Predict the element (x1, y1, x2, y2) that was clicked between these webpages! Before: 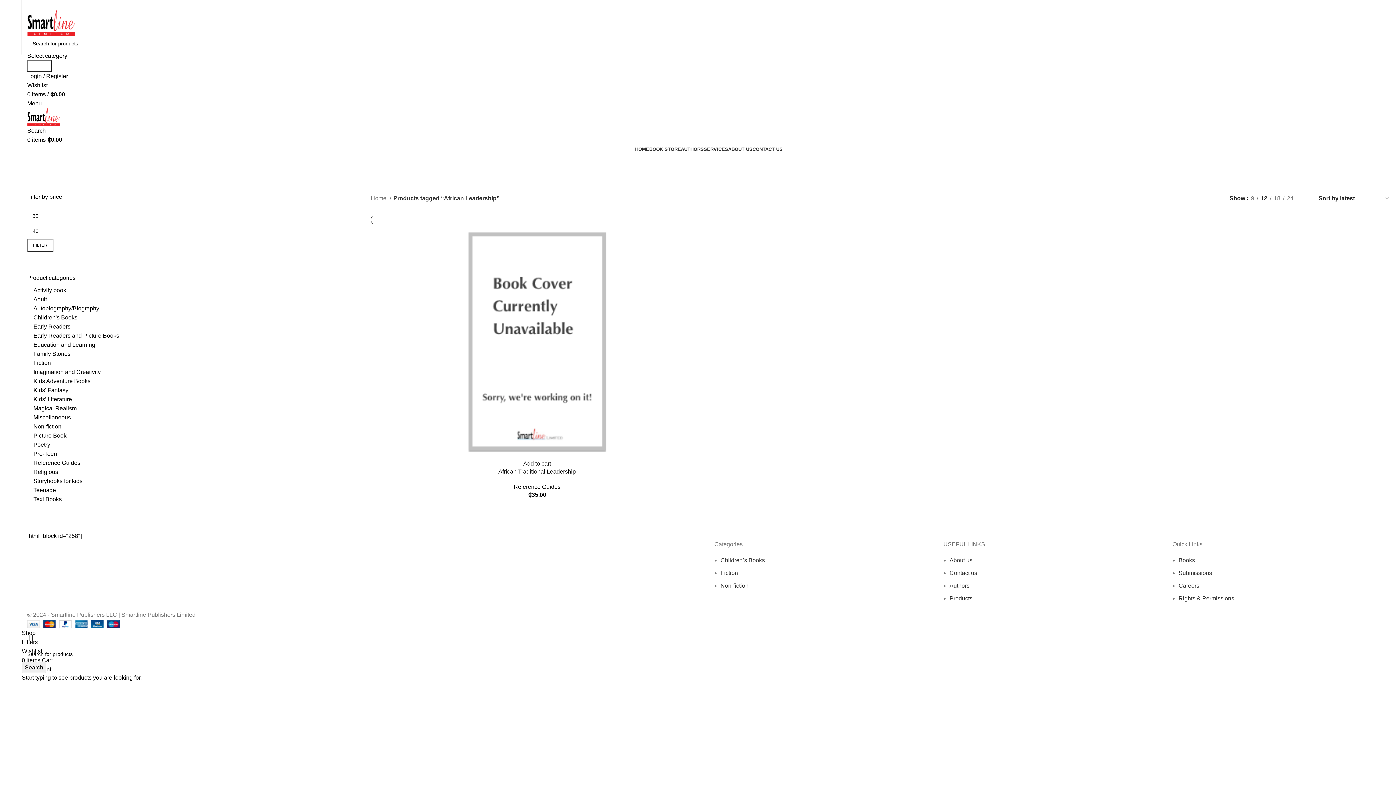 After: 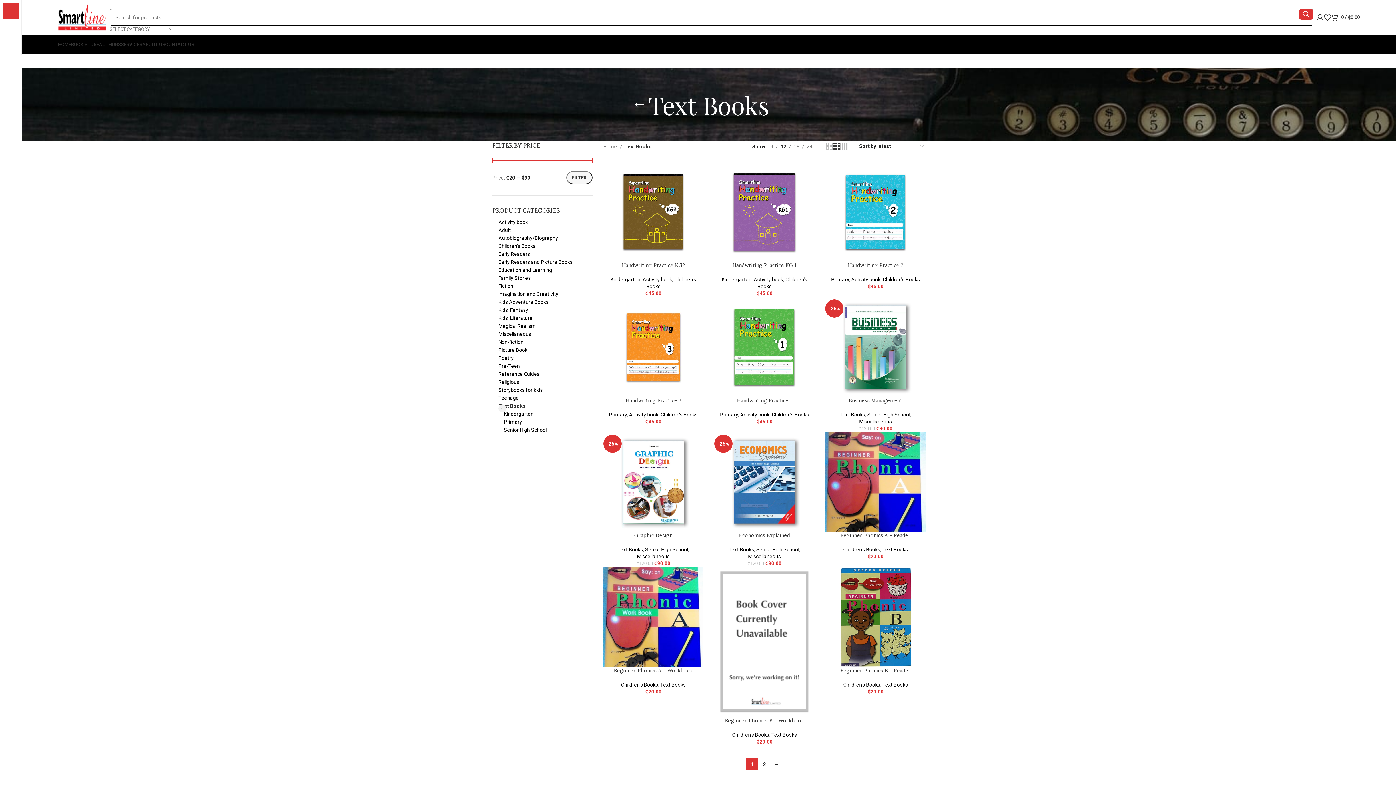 Action: label: Text Books bbox: (33, 495, 350, 504)